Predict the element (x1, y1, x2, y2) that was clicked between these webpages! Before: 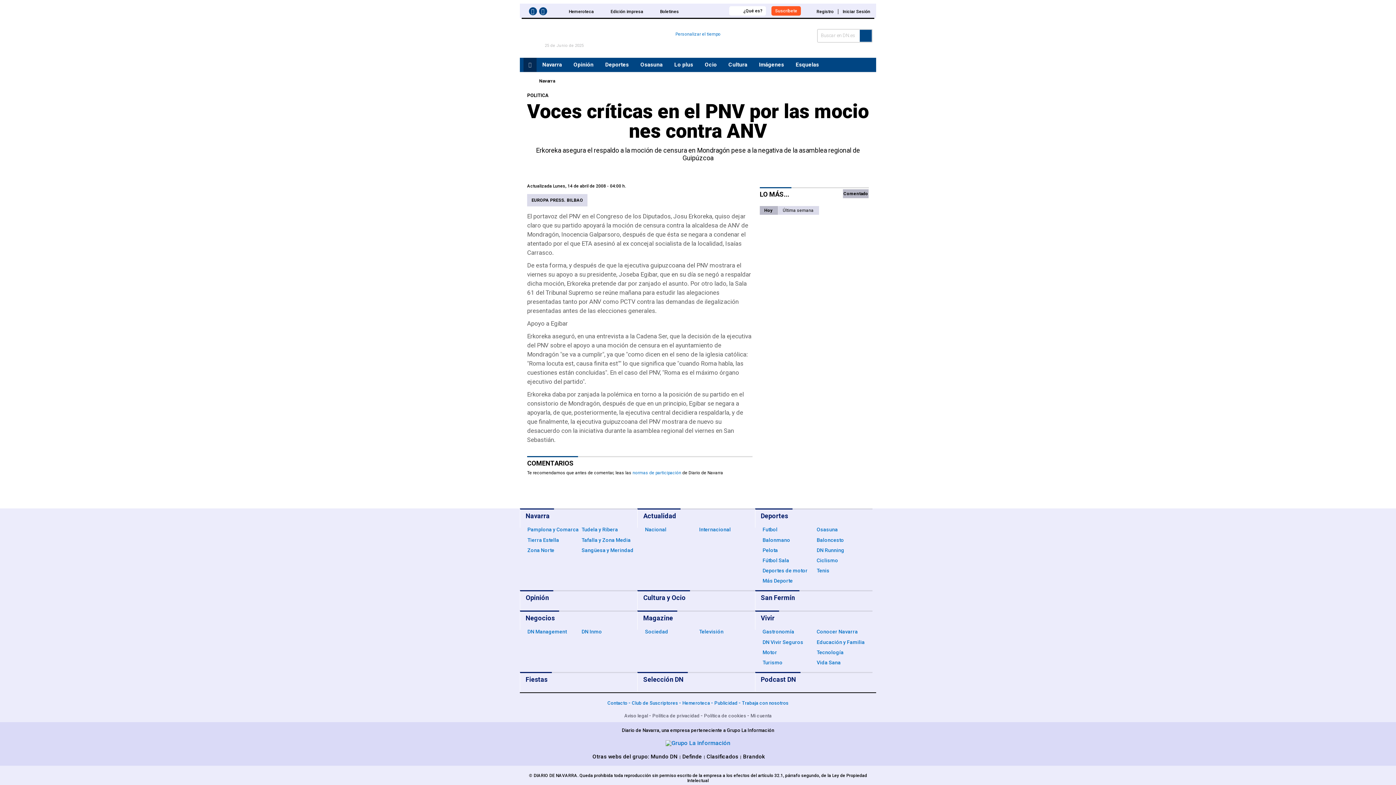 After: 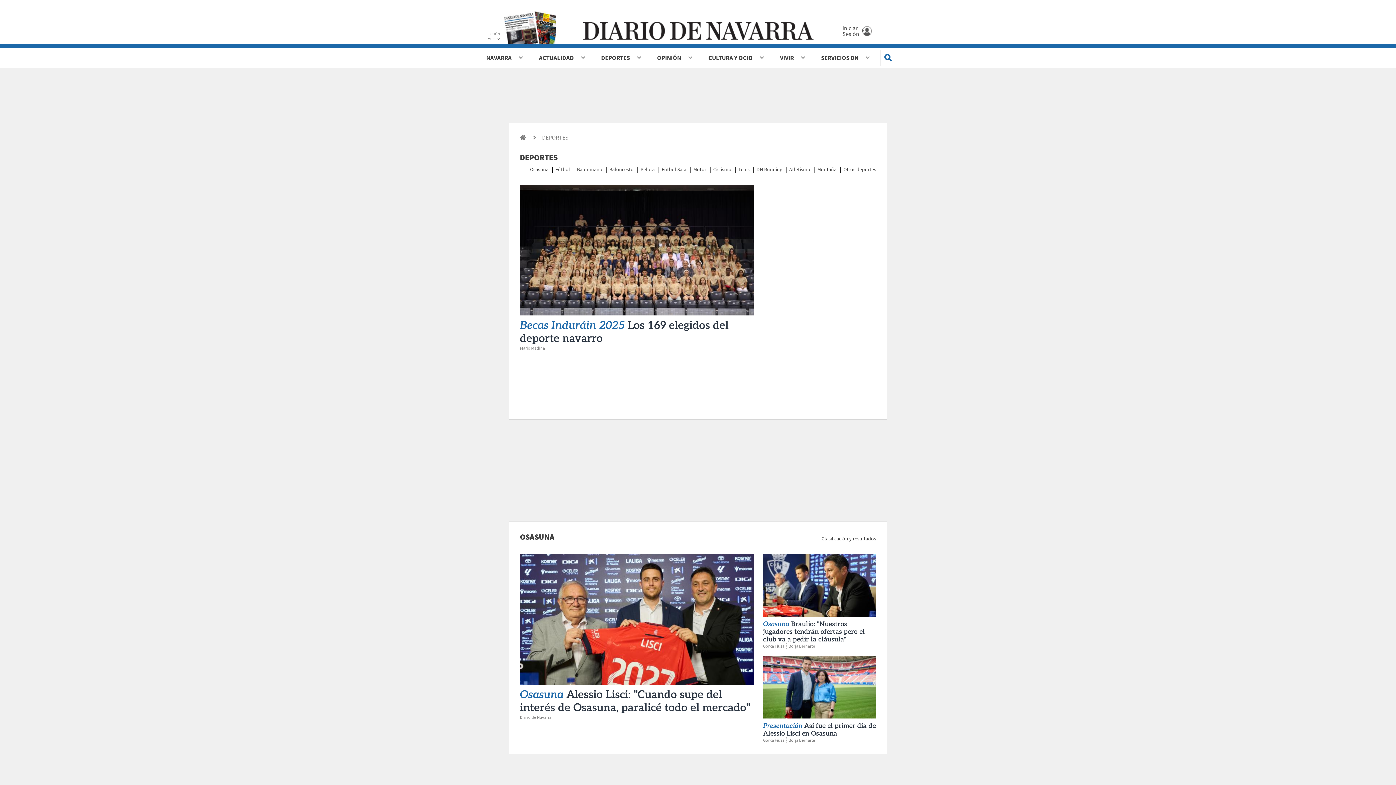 Action: bbox: (599, 57, 634, 72) label: Deportes